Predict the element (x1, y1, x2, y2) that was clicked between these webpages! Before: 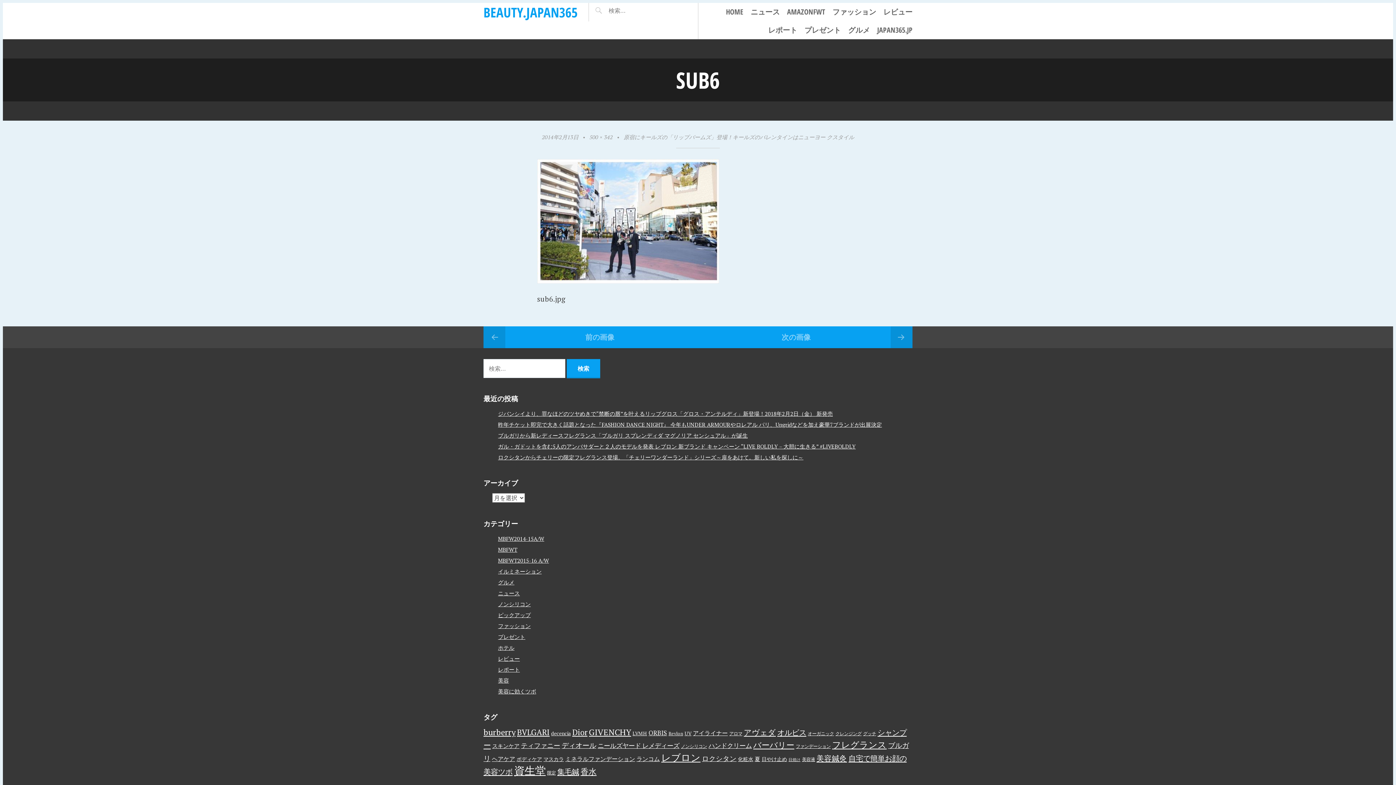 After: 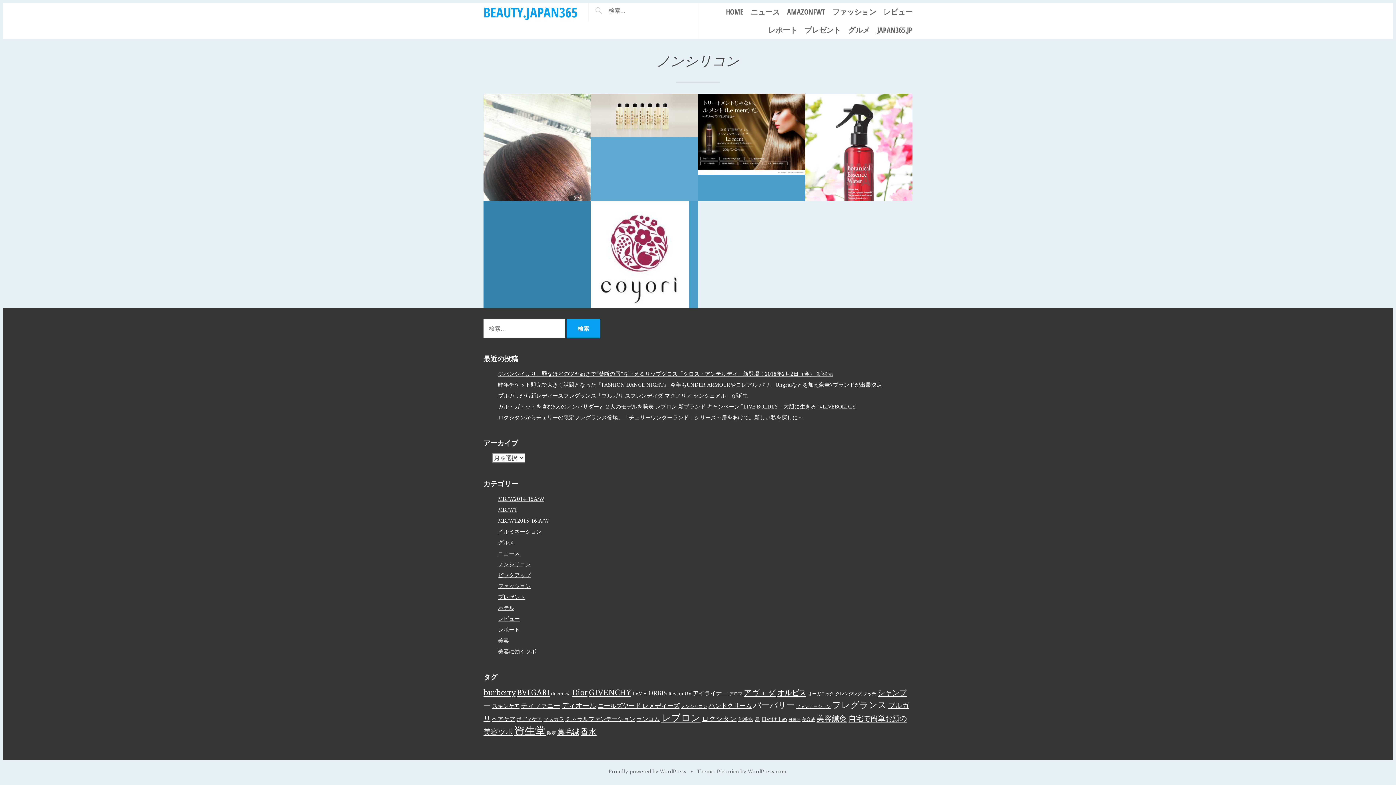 Action: bbox: (498, 600, 530, 608) label: ノンシリコン